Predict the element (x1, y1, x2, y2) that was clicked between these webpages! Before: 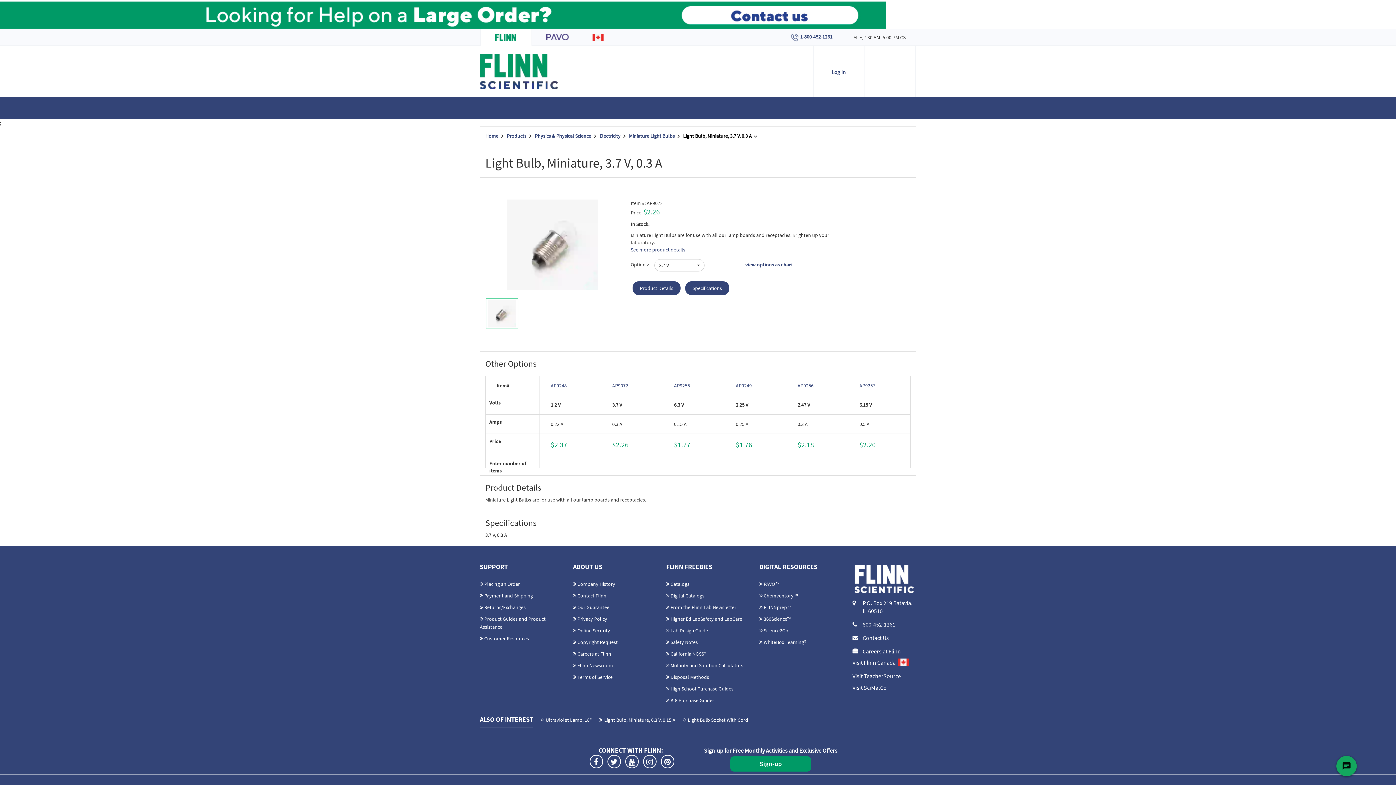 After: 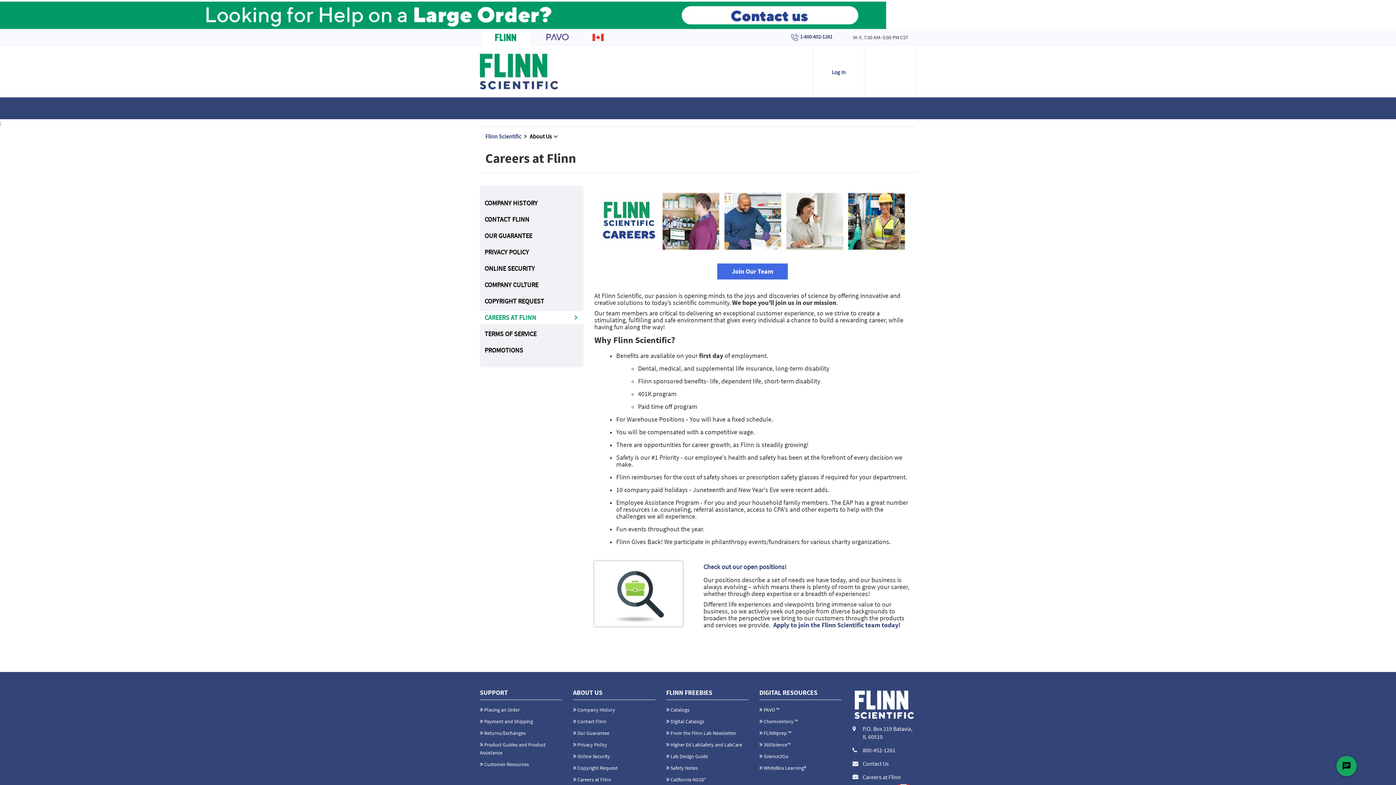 Action: label: Careers at Flinn bbox: (577, 650, 611, 657)